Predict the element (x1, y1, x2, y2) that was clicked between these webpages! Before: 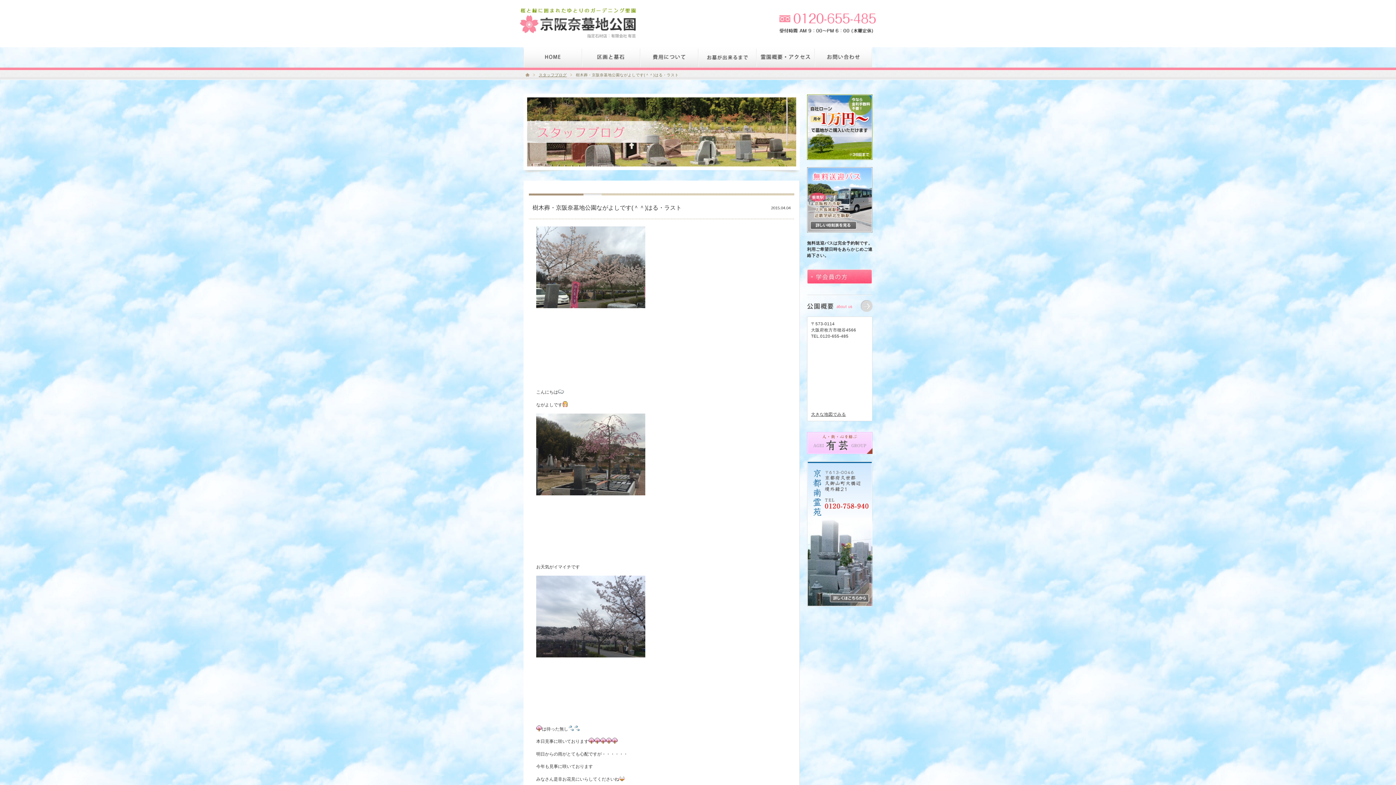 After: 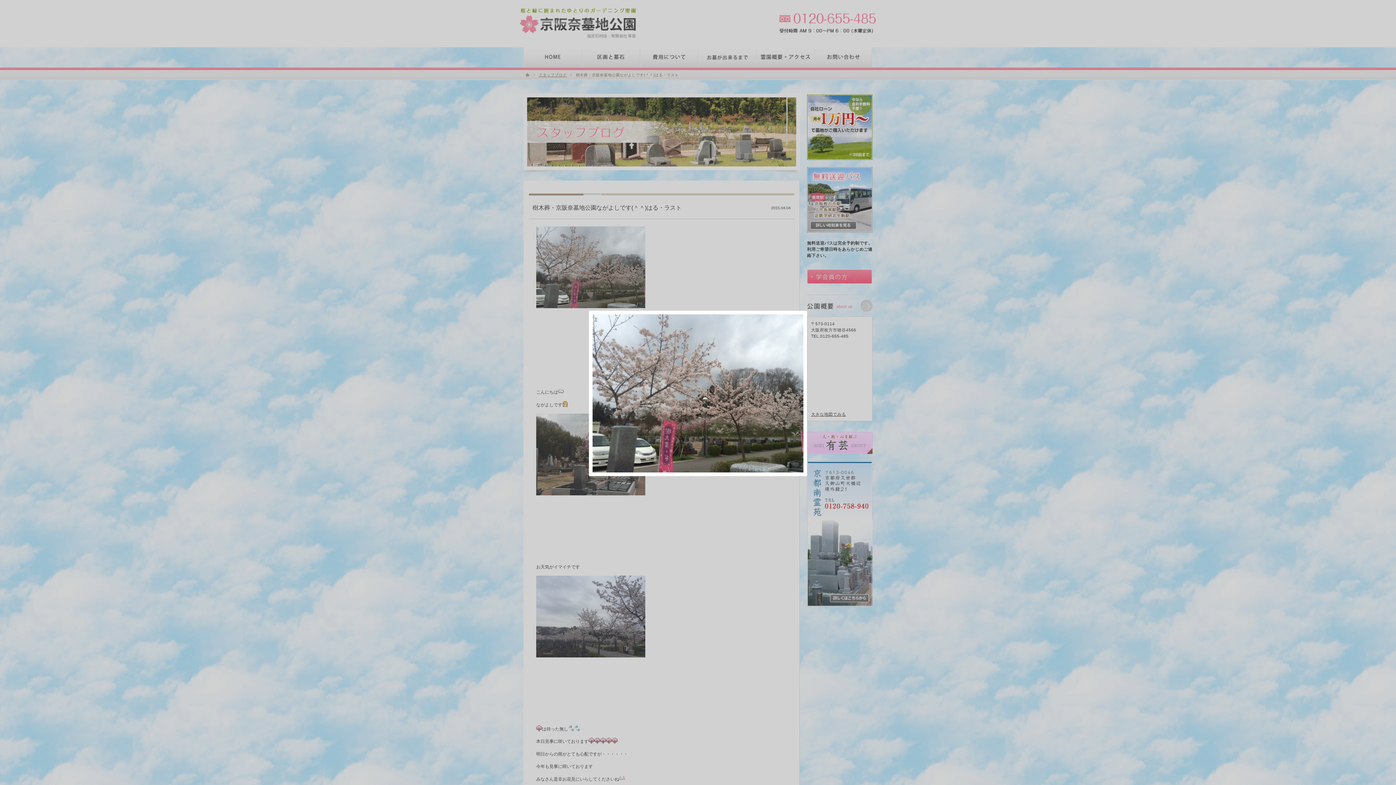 Action: bbox: (536, 227, 645, 232)